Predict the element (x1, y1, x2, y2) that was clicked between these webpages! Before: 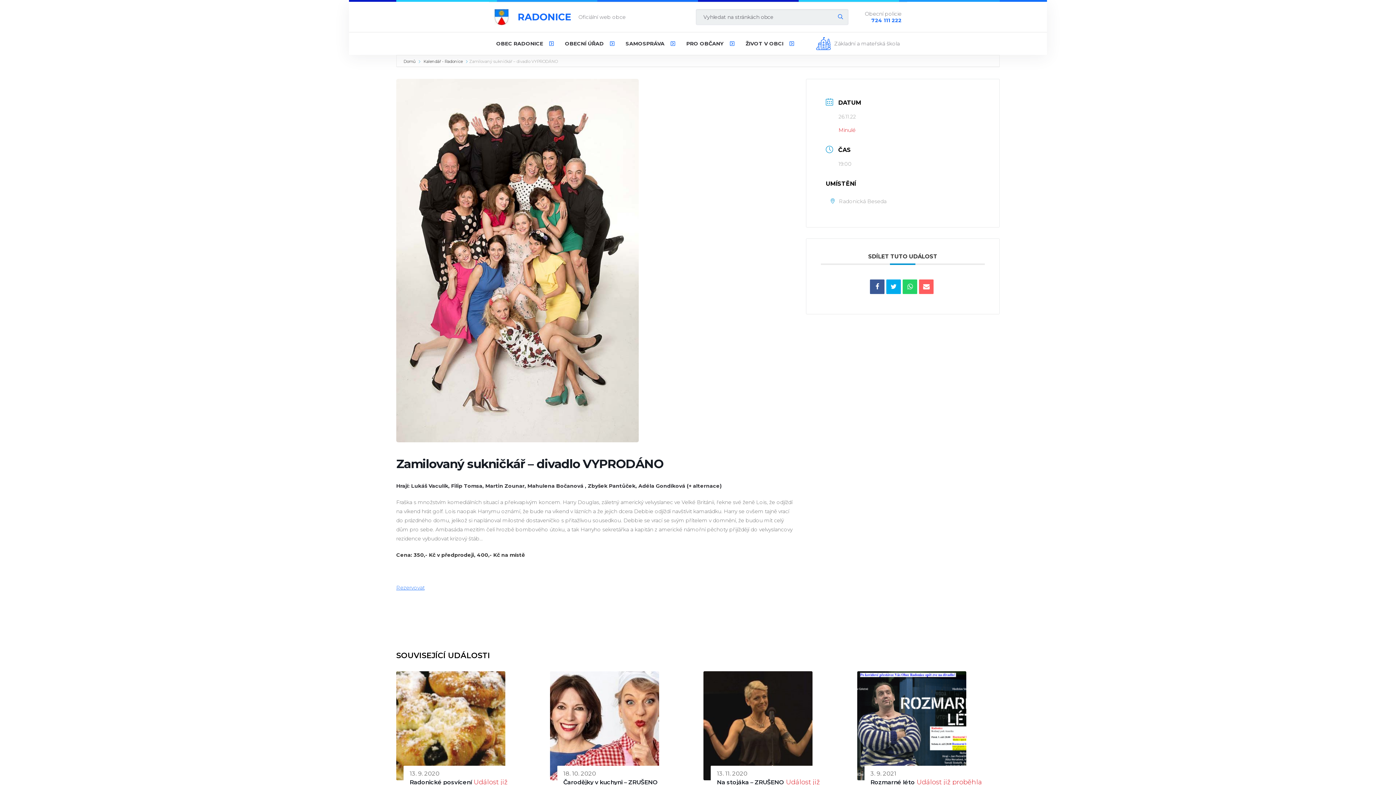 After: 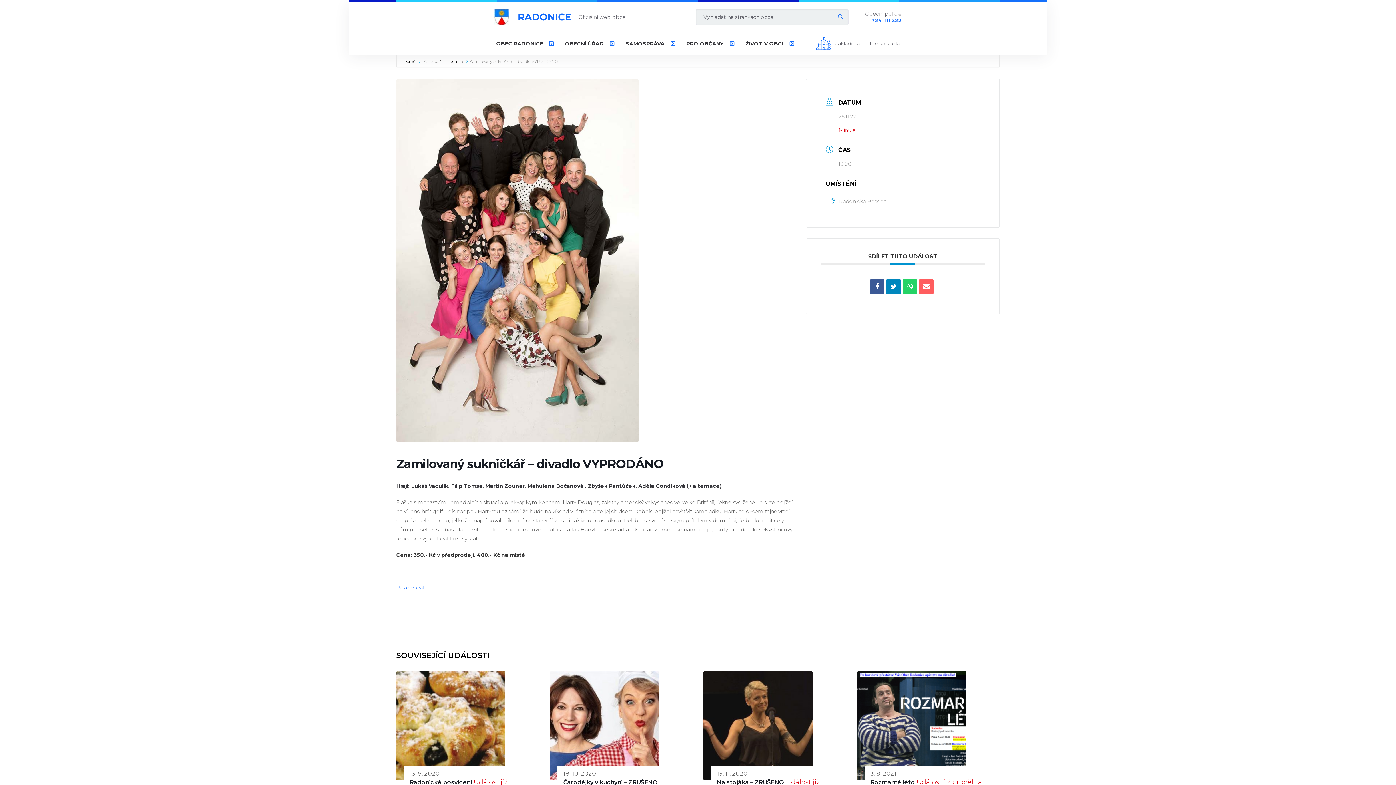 Action: bbox: (886, 279, 901, 294)